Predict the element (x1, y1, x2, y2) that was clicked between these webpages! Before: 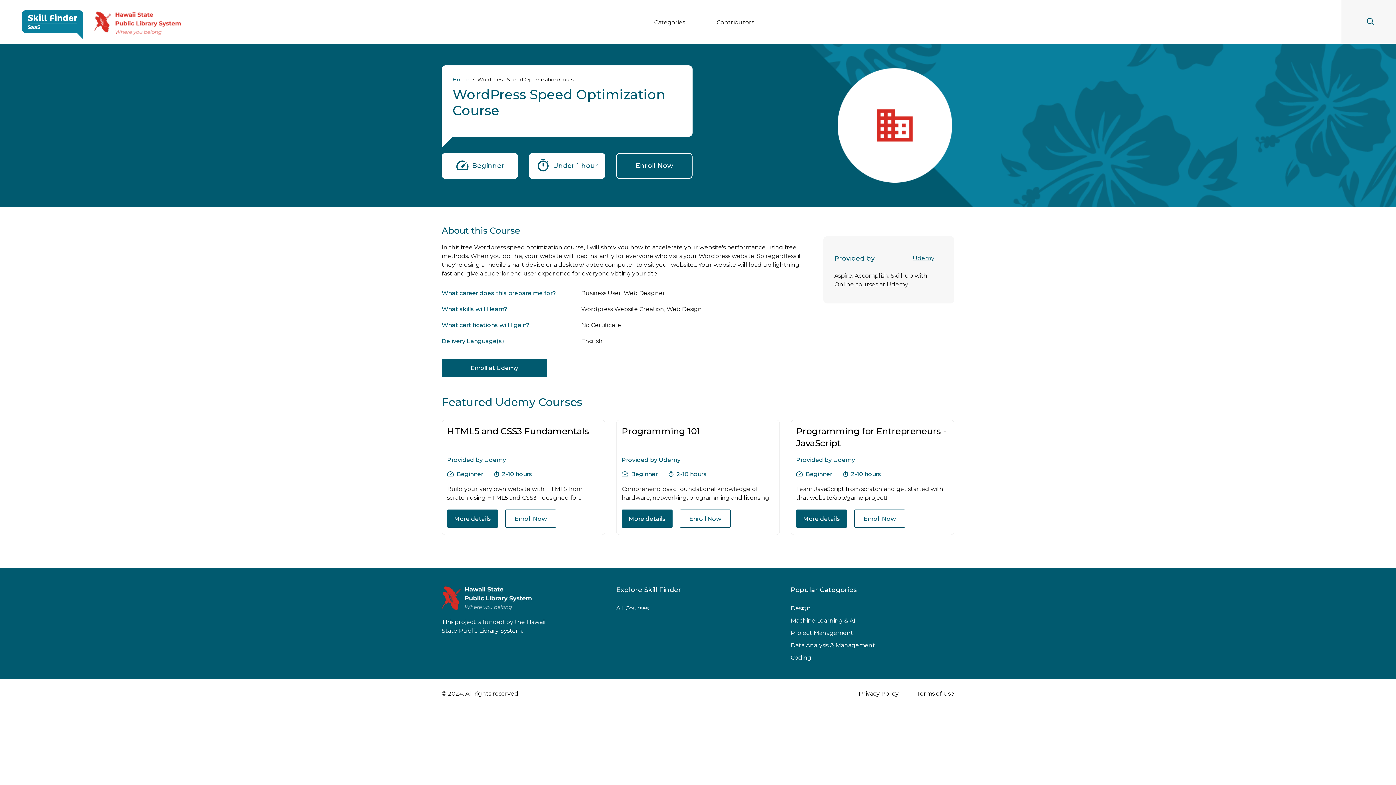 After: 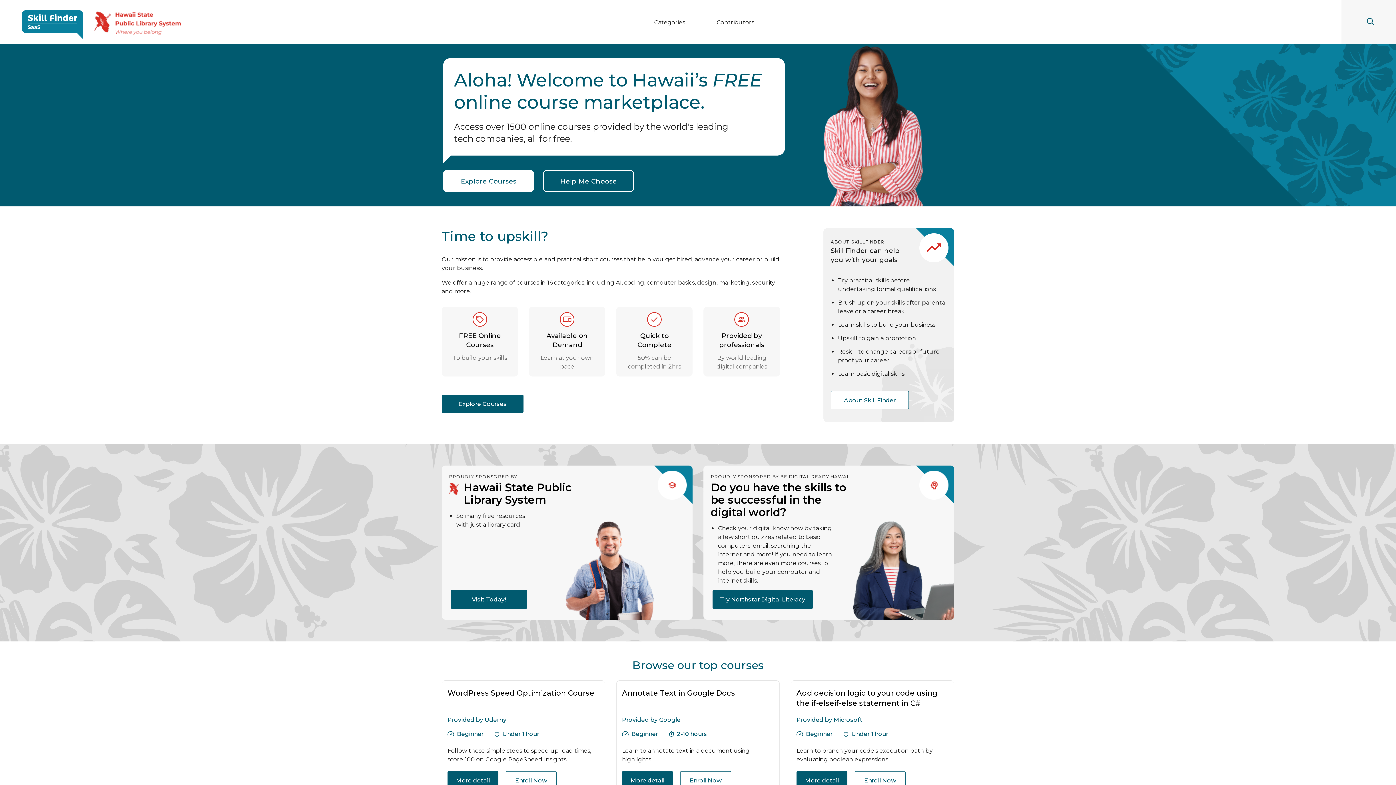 Action: bbox: (21, 10, 83, 40)